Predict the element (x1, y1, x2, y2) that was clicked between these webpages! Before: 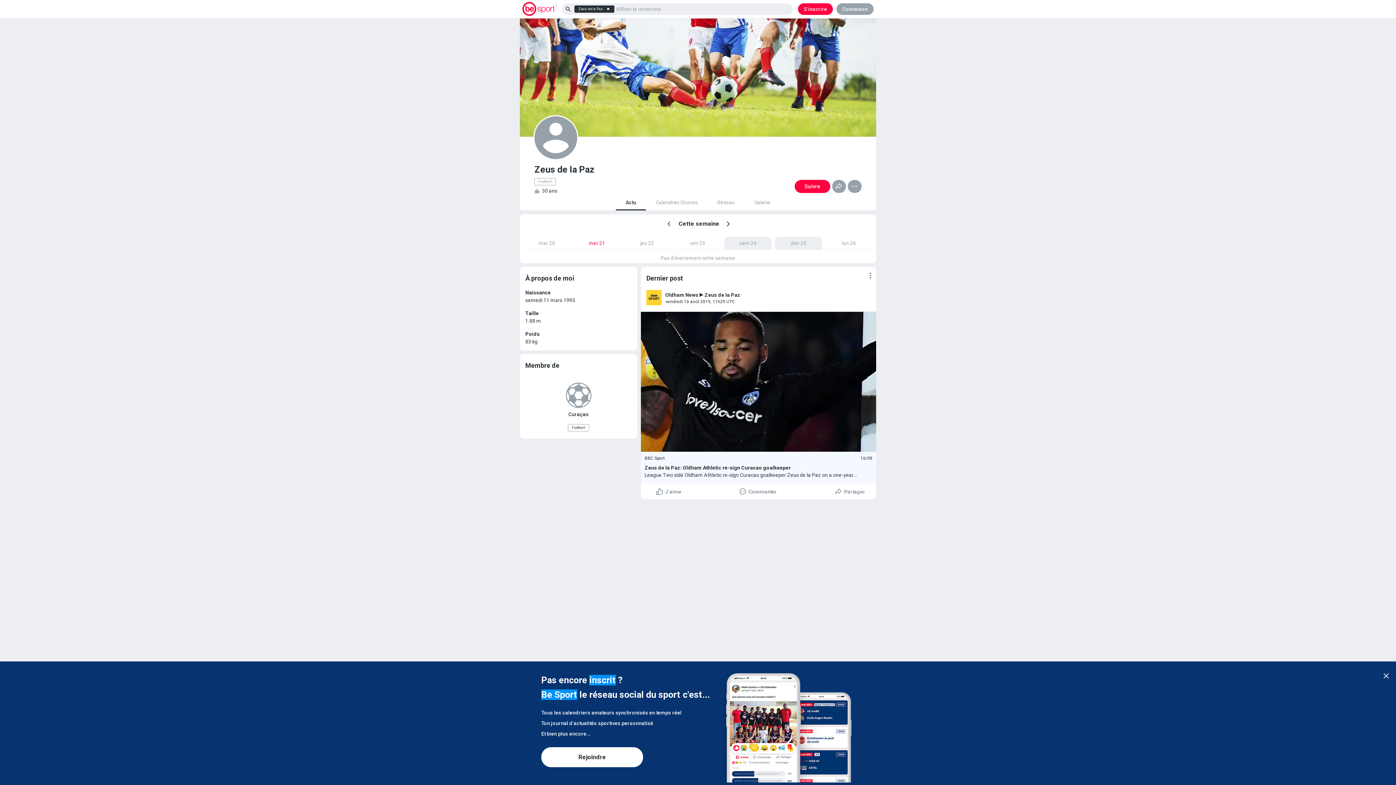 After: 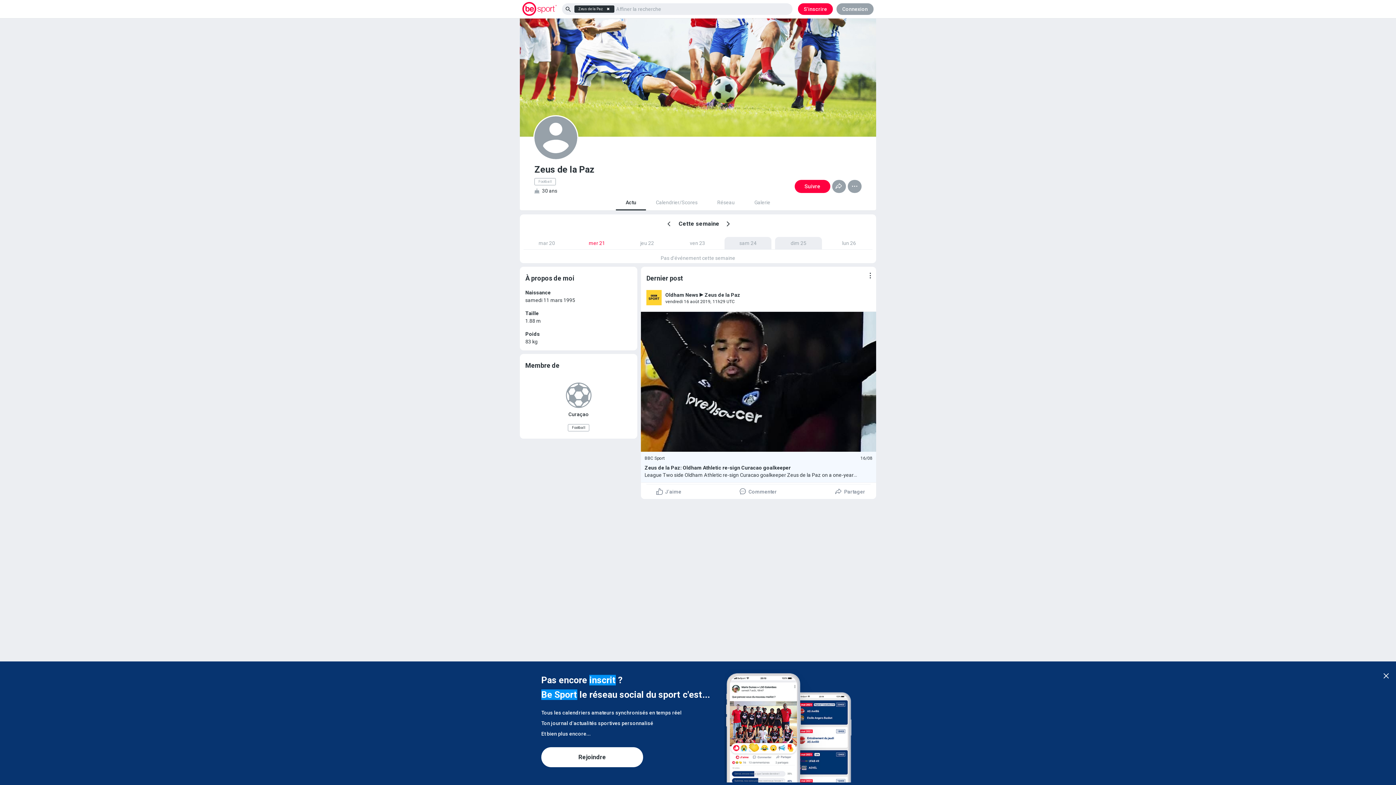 Action: label: Actu bbox: (625, 199, 636, 205)